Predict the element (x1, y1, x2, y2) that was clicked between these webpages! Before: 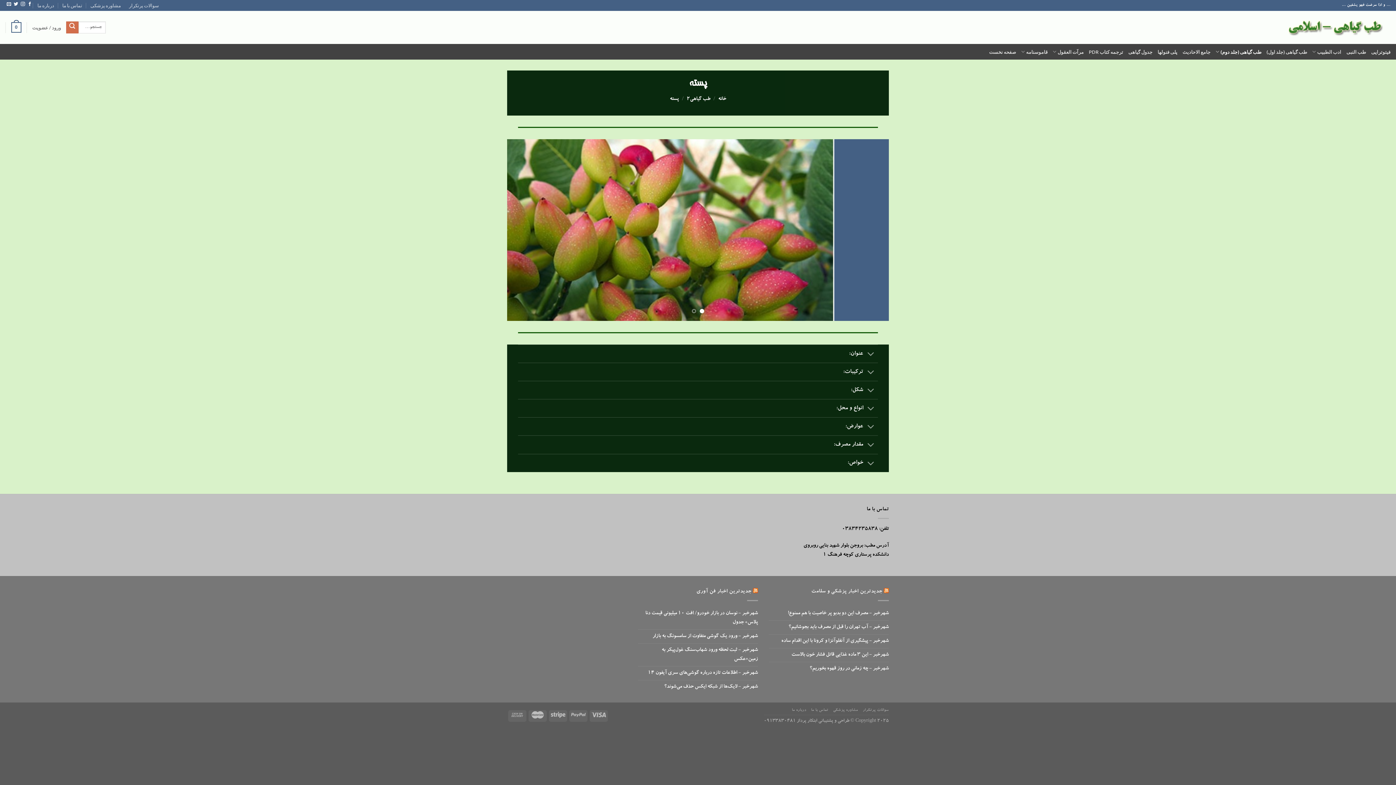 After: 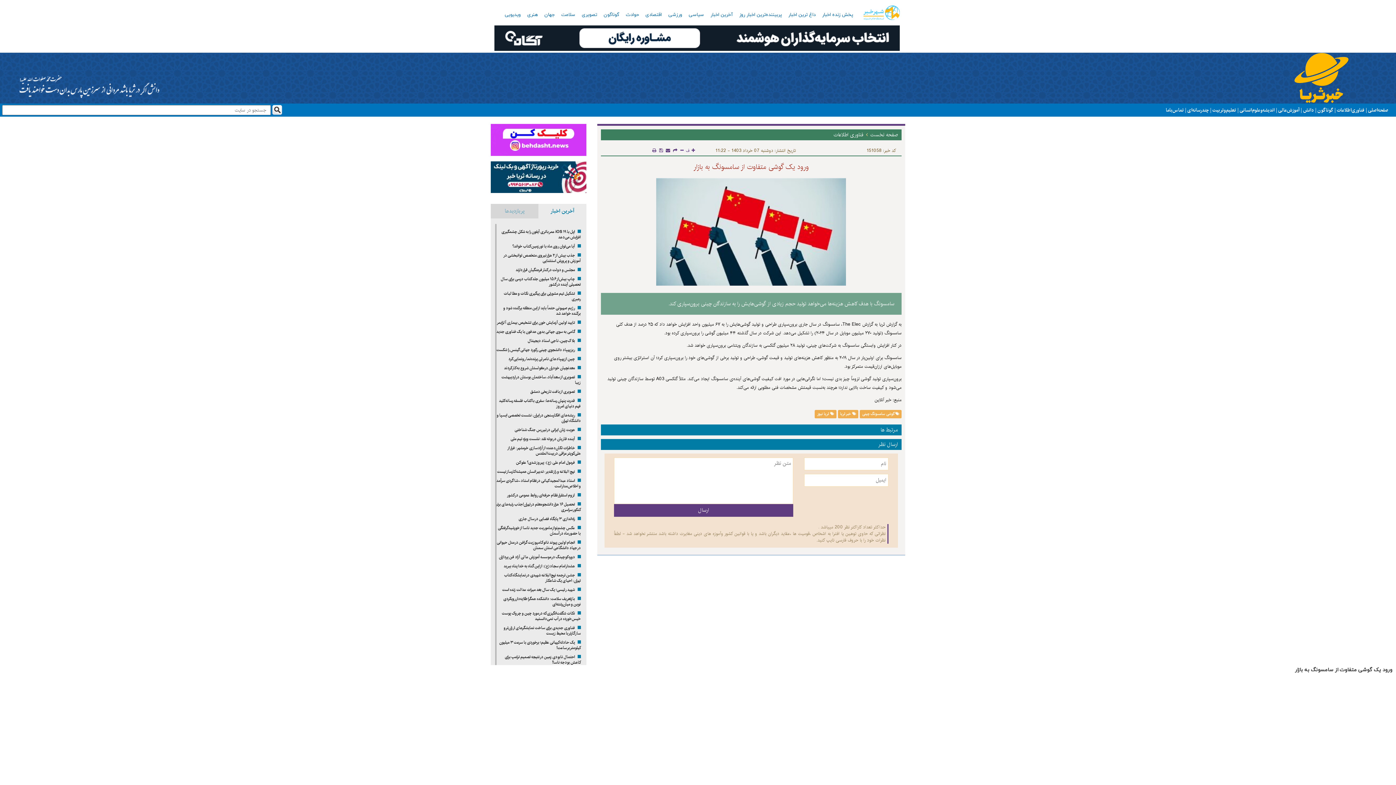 Action: label: شهرخبر - ورود یک گوشی متفاوت از سامسونگ به بازار bbox: (652, 630, 758, 643)